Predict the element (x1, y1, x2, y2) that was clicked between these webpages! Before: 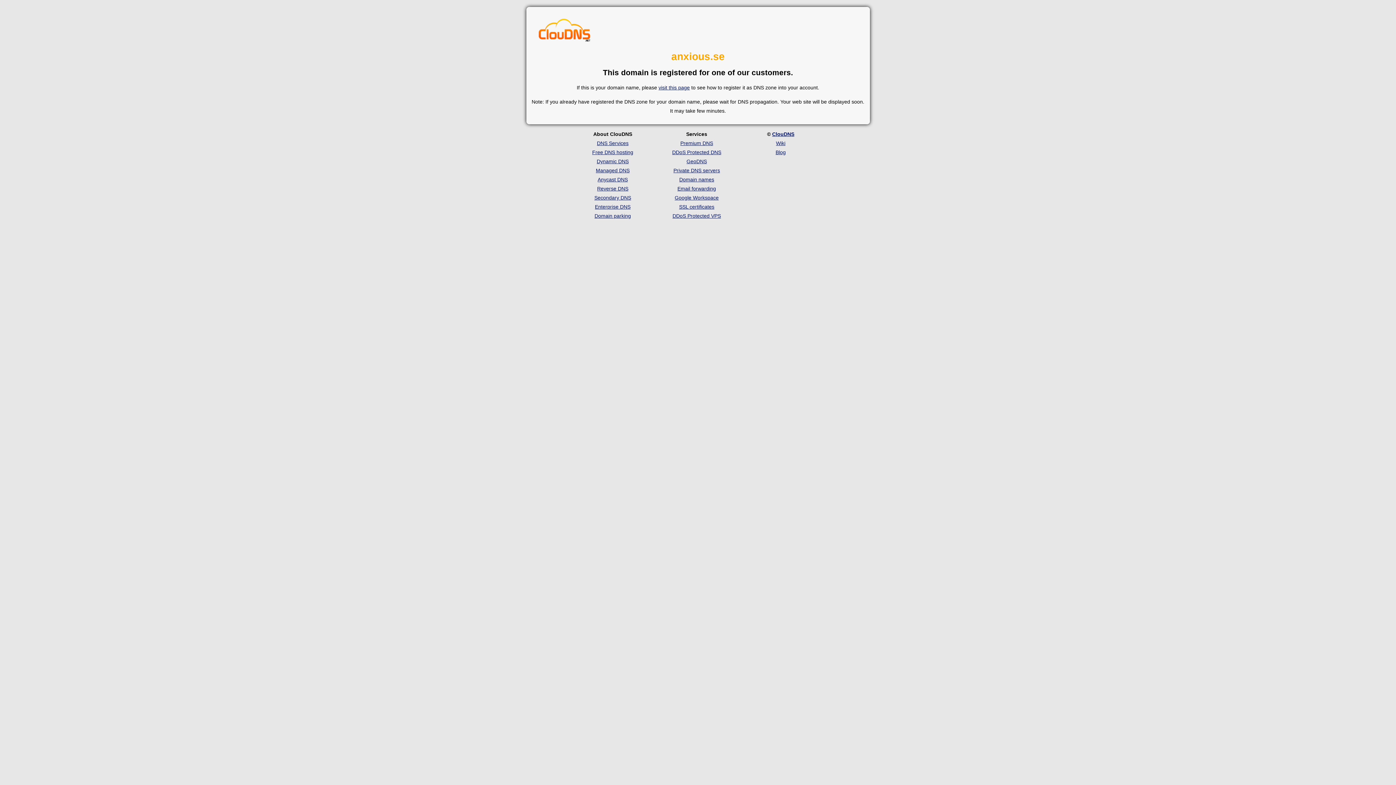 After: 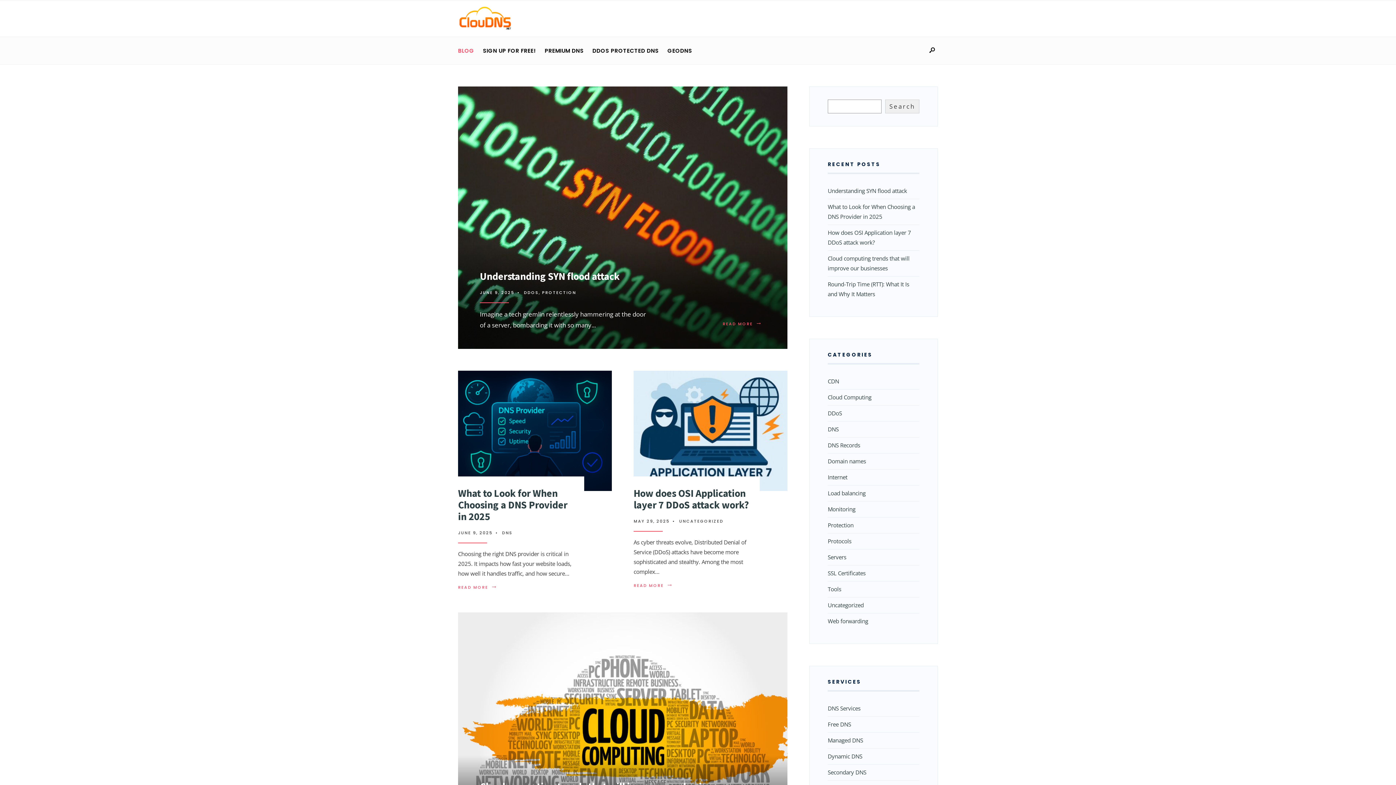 Action: bbox: (775, 149, 786, 155) label: Blog